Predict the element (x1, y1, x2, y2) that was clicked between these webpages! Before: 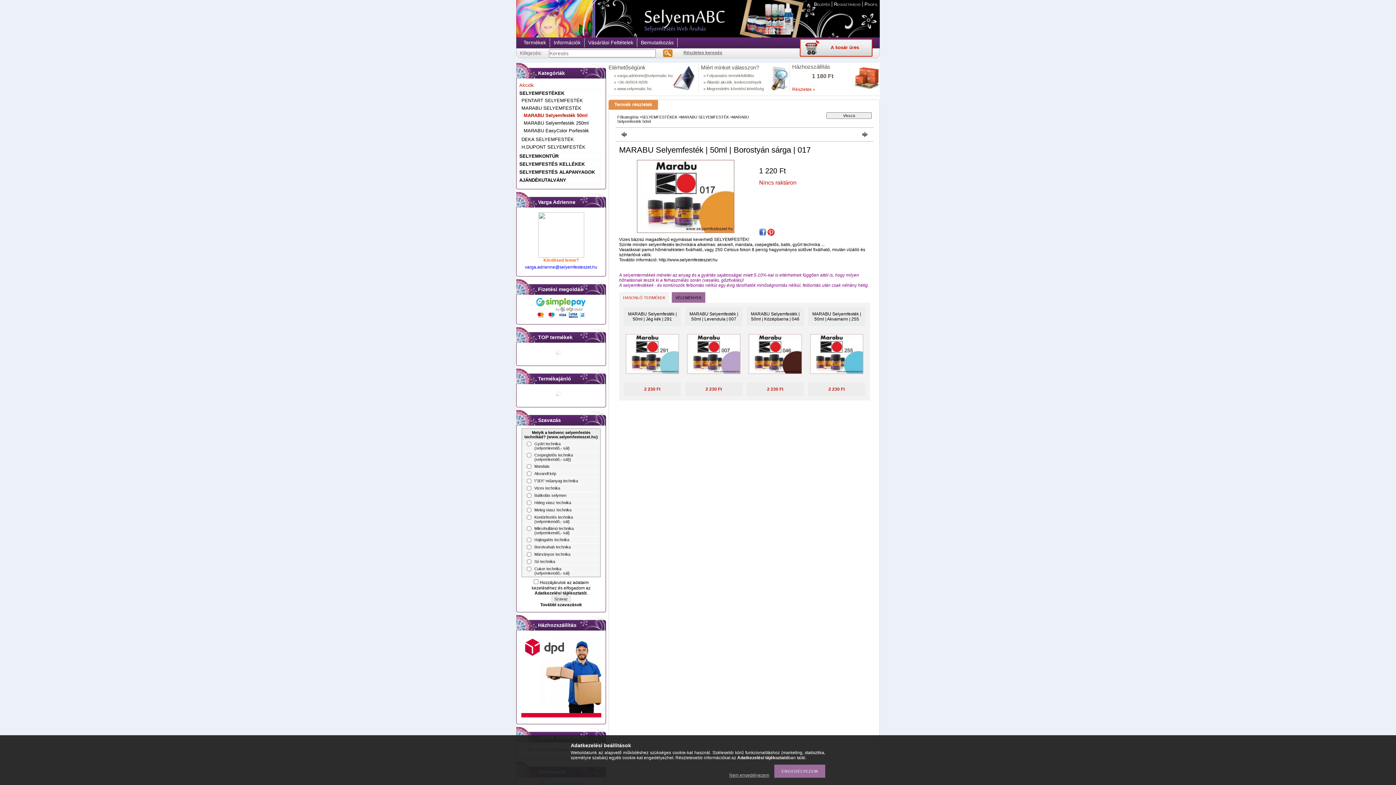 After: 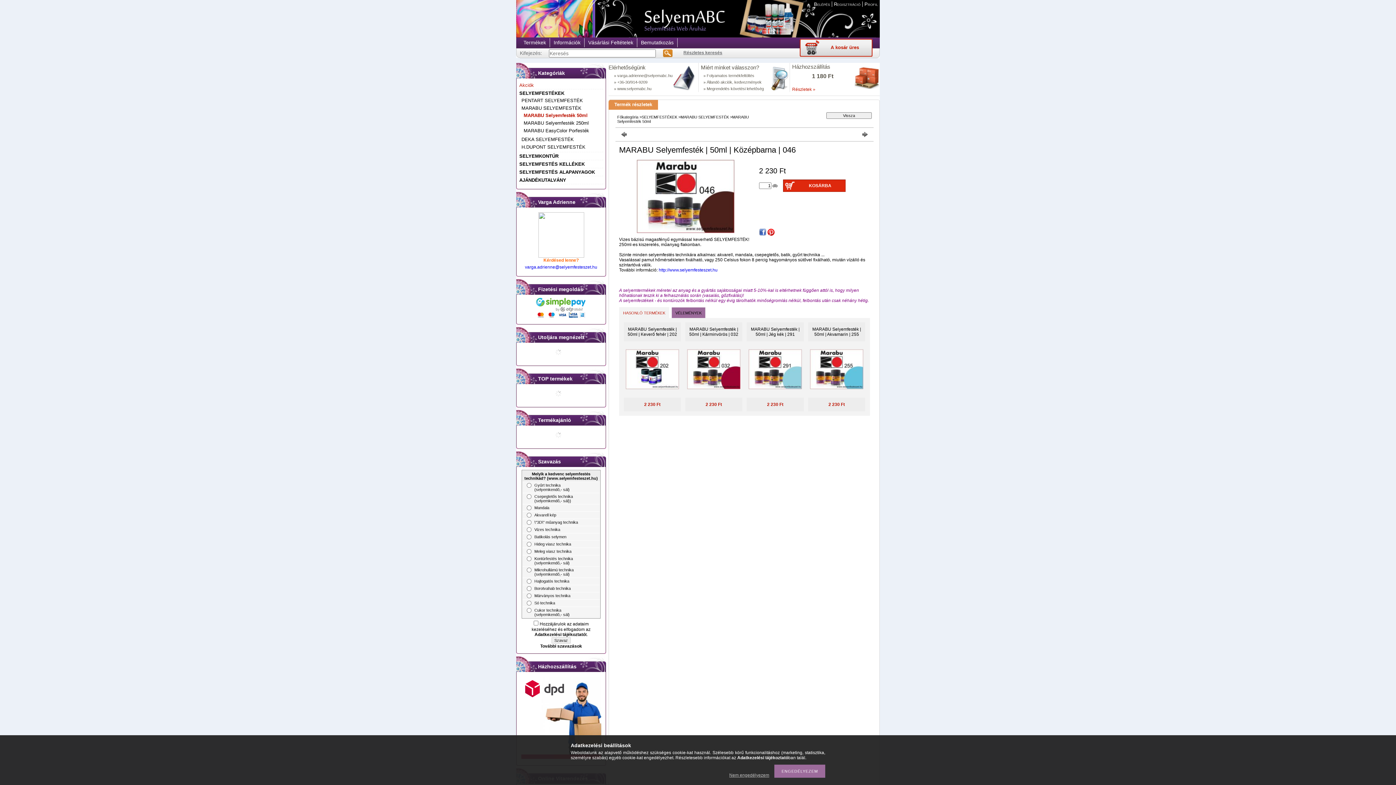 Action: bbox: (748, 370, 802, 375)